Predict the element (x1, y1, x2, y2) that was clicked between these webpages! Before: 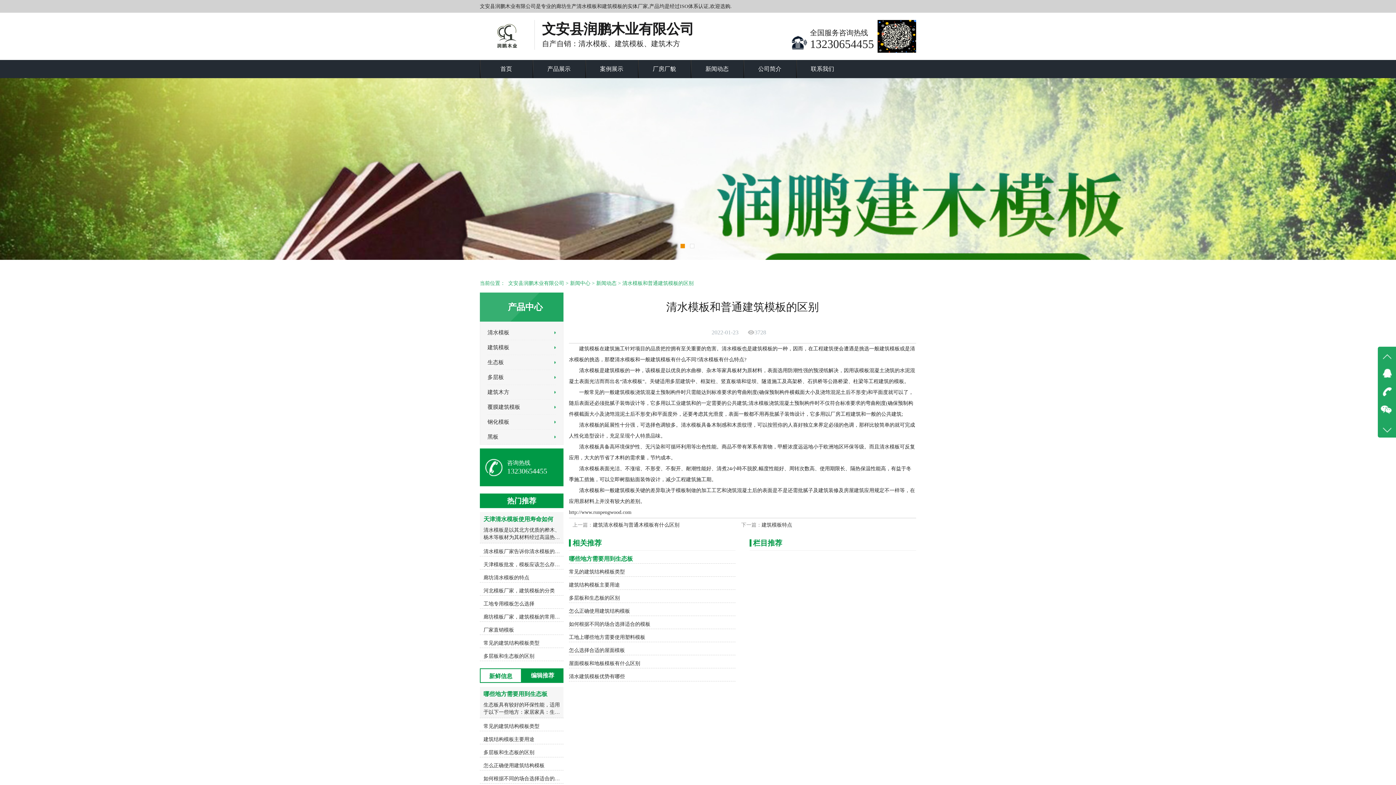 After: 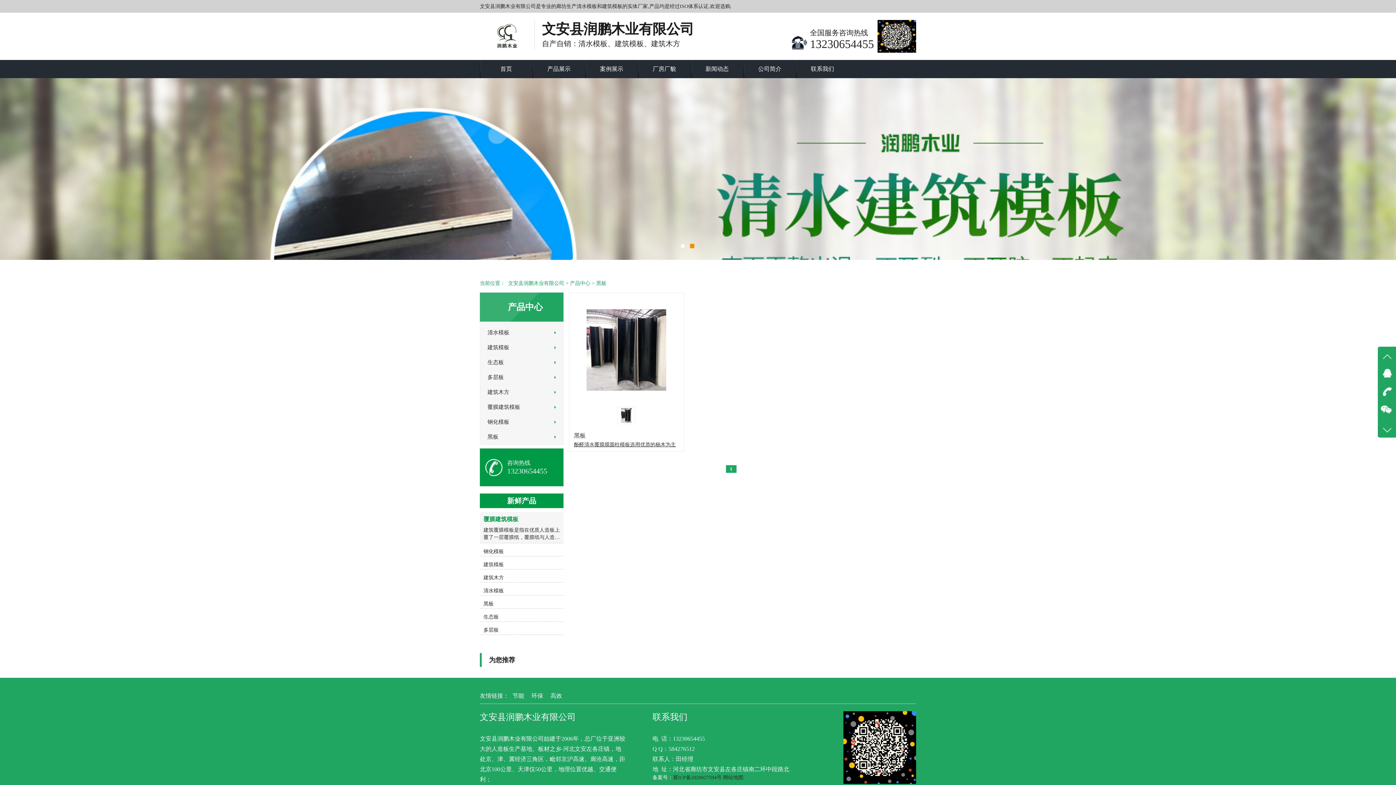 Action: bbox: (487, 434, 498, 440) label: 黑板